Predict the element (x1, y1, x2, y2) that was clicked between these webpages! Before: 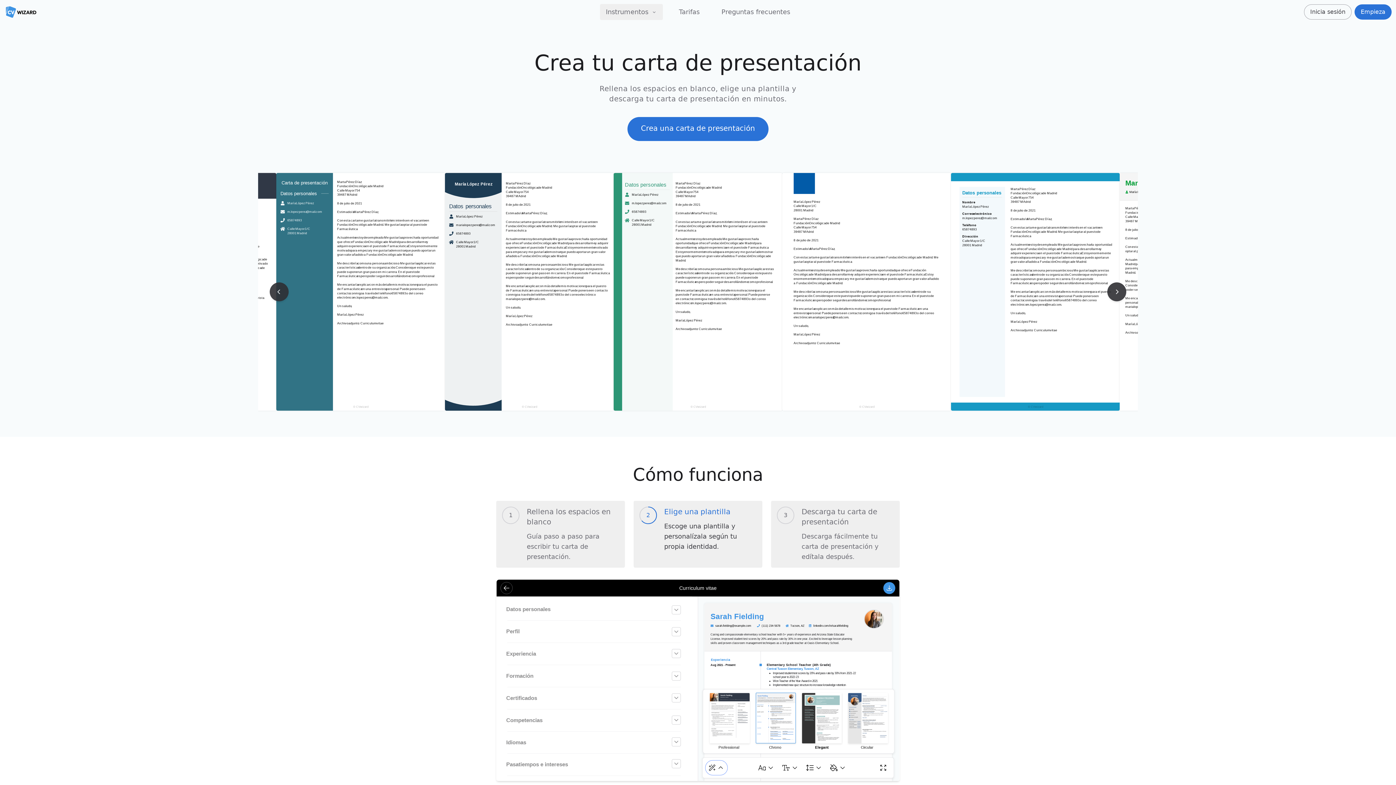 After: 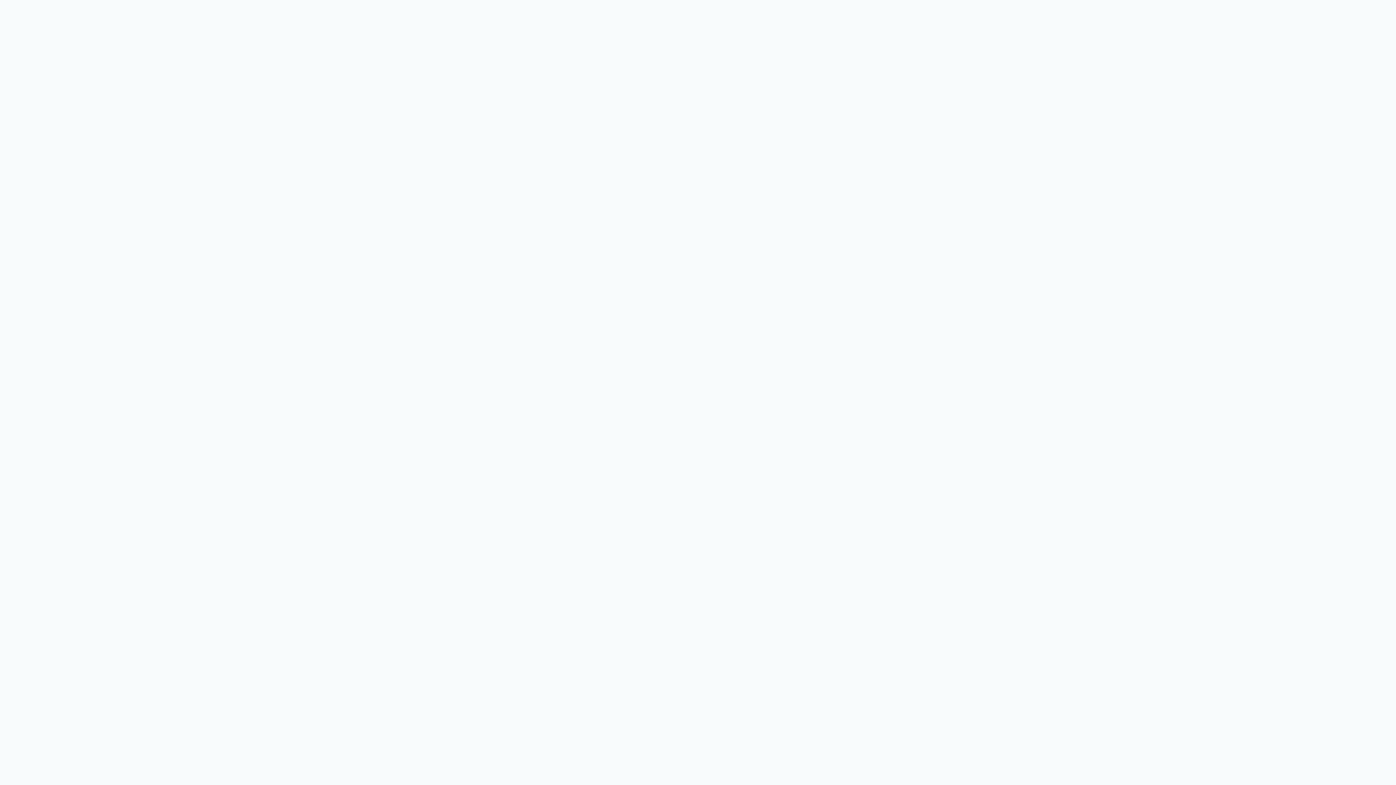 Action: bbox: (276, 173, 445, 410)